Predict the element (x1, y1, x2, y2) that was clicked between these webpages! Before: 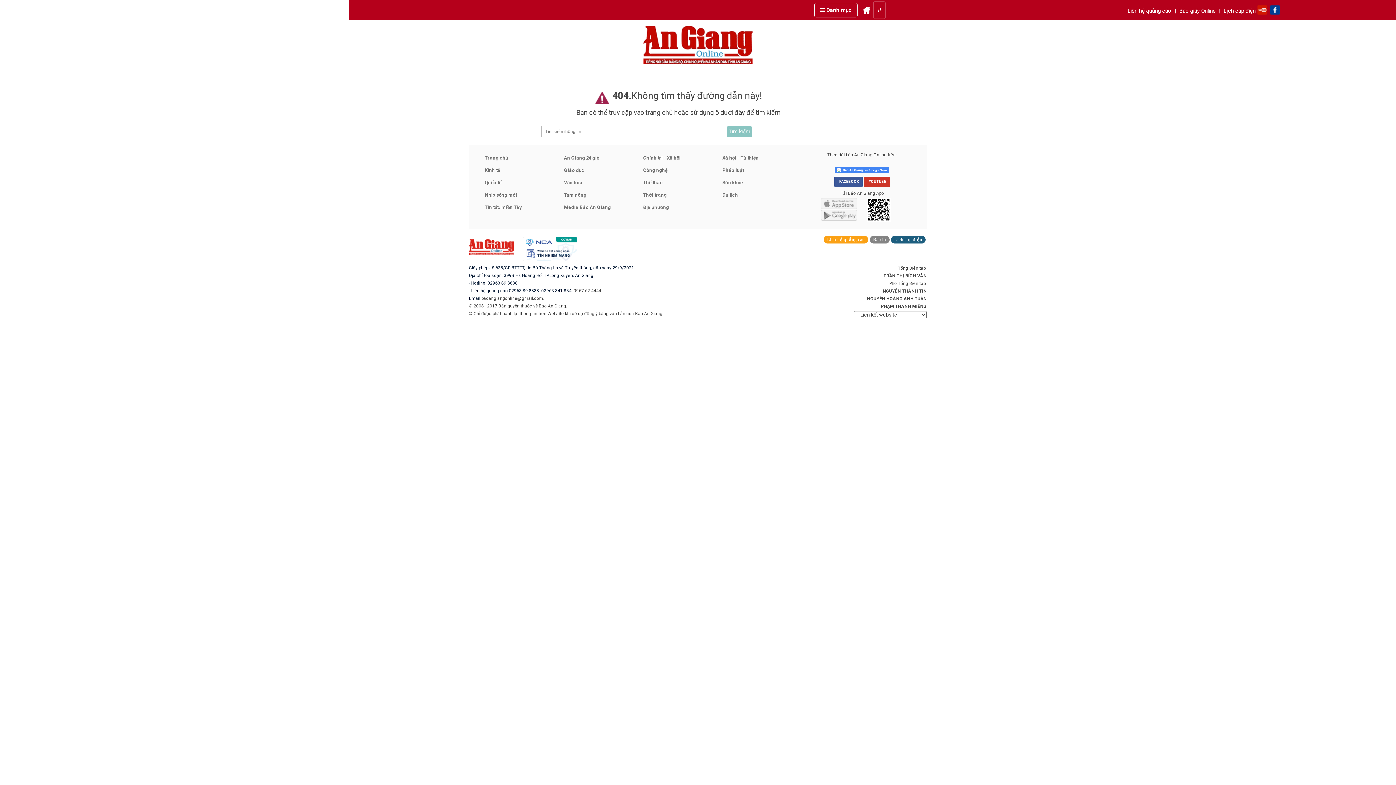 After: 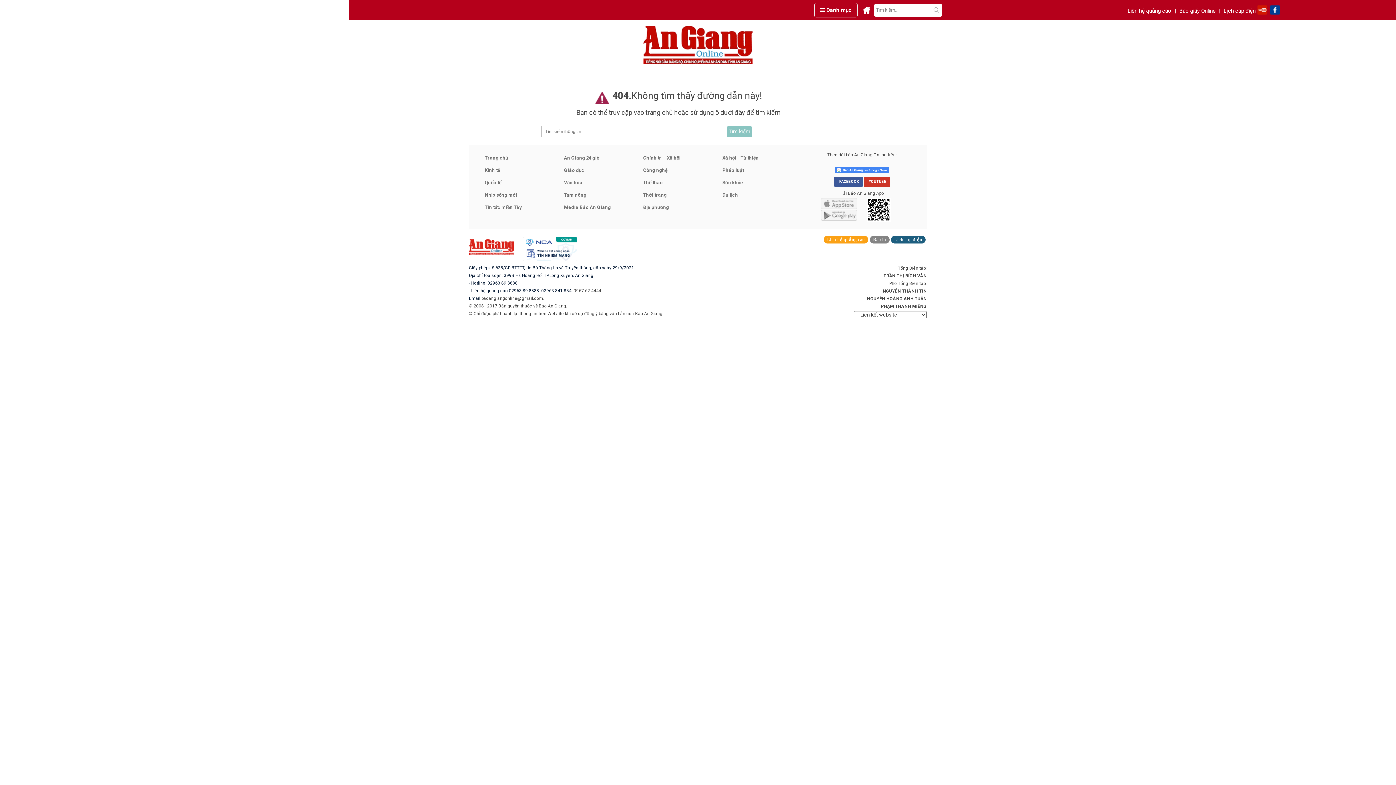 Action: bbox: (873, 1, 885, 18)